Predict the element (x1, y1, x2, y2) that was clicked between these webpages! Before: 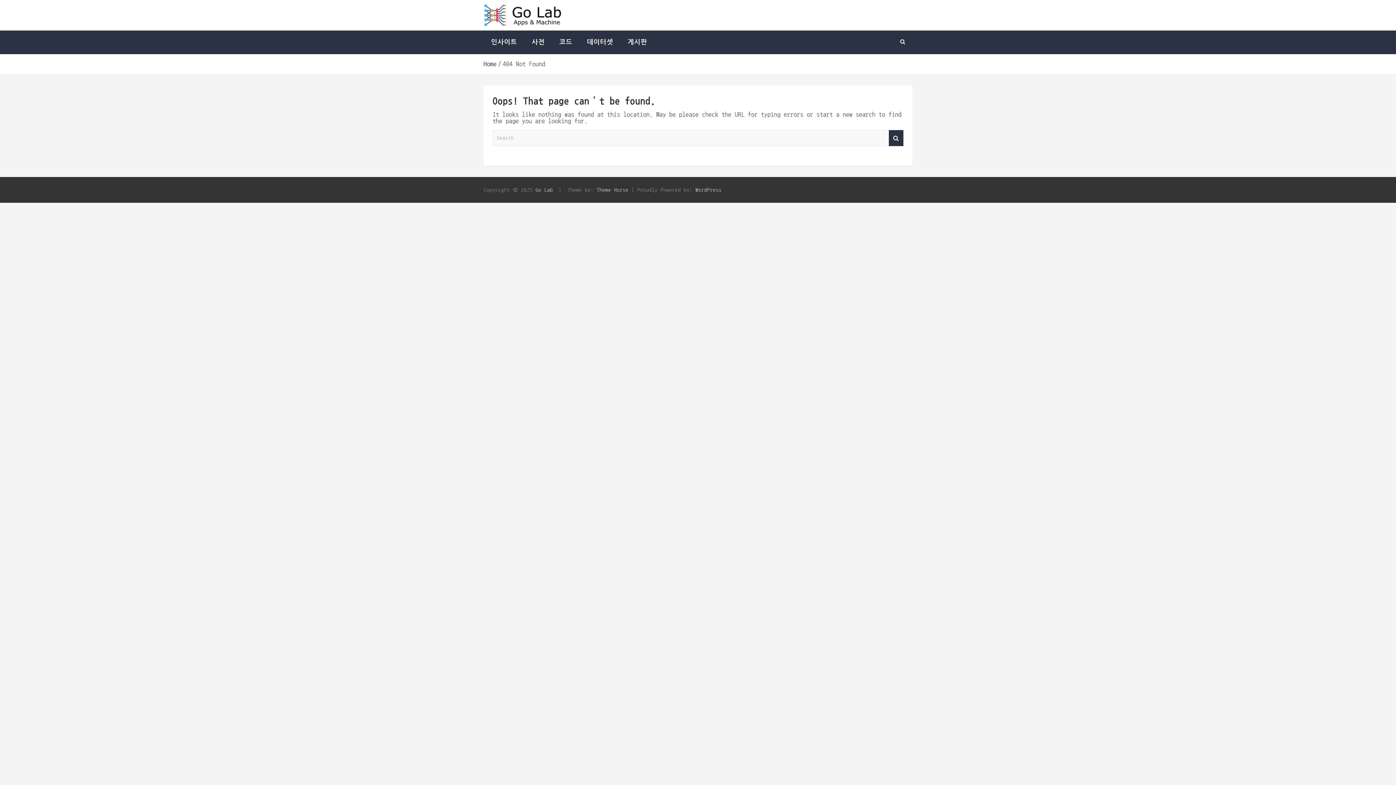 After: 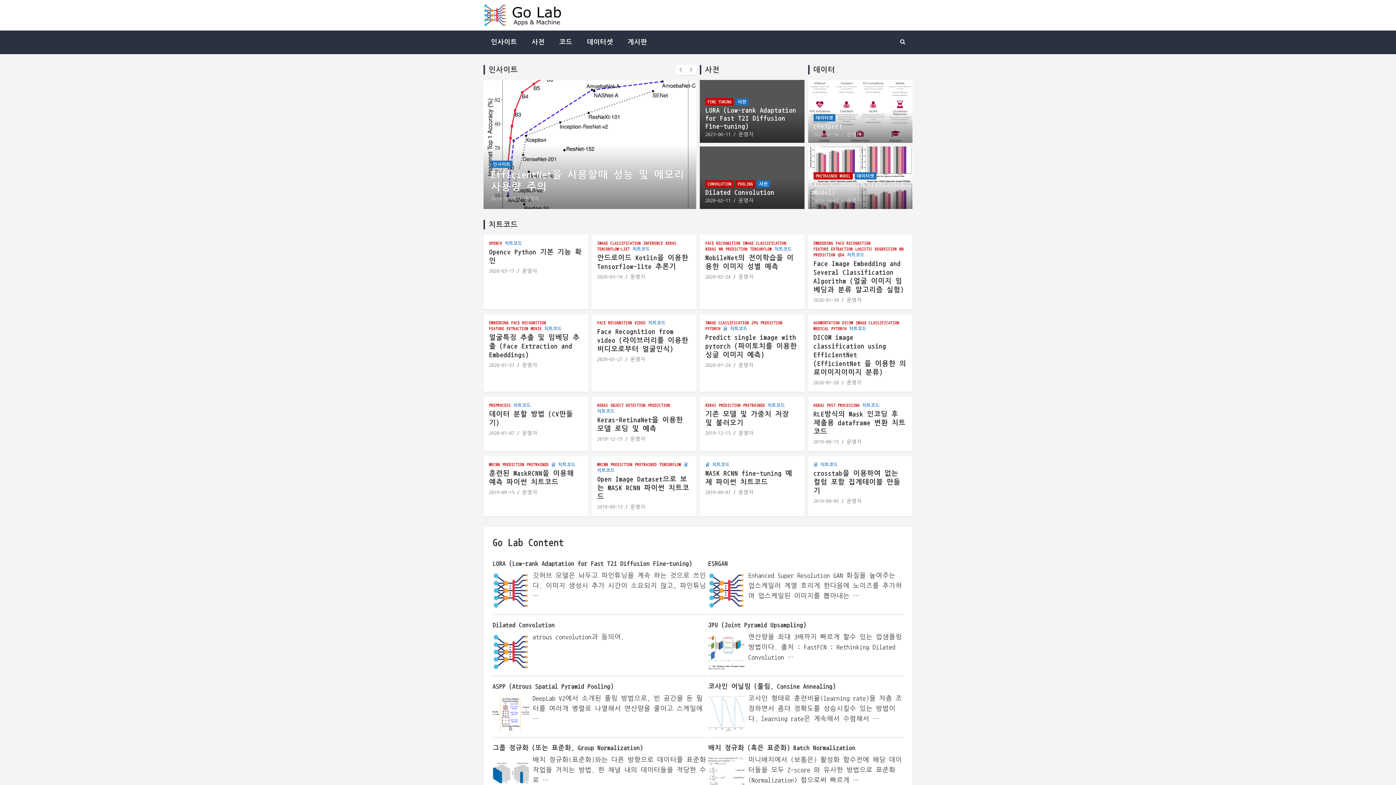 Action: bbox: (535, 187, 553, 192) label: Go Lab